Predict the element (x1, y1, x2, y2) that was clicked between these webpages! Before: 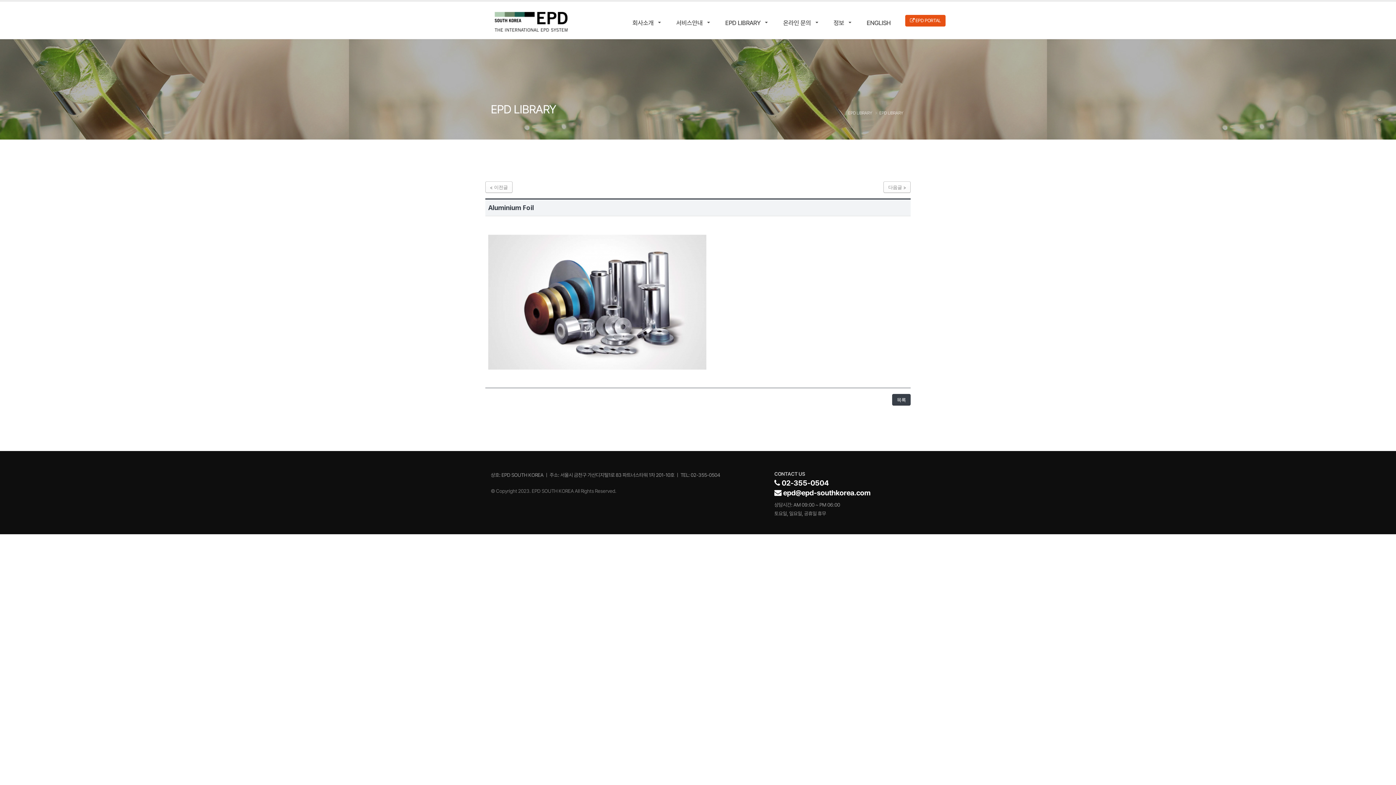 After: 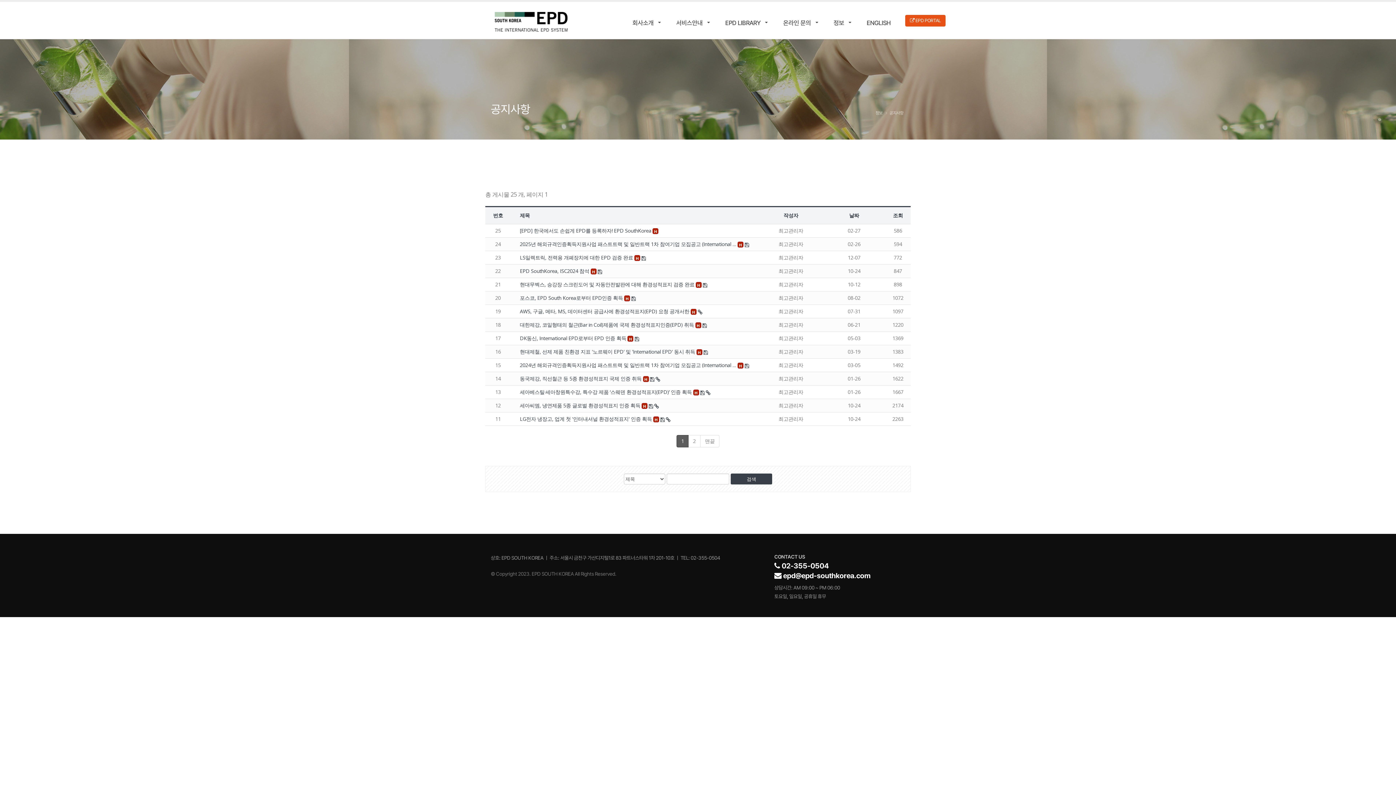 Action: label: 정보 bbox: (822, 15, 855, 30)